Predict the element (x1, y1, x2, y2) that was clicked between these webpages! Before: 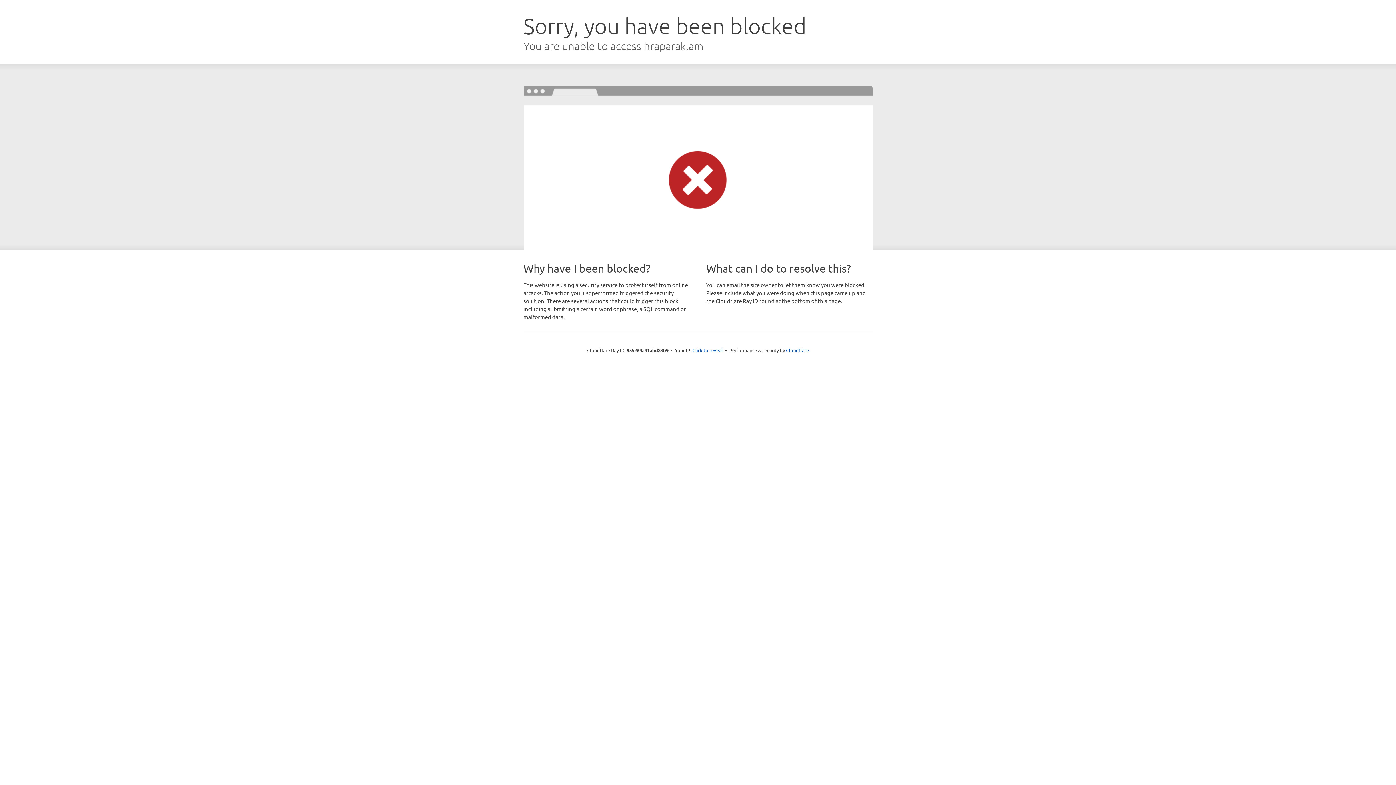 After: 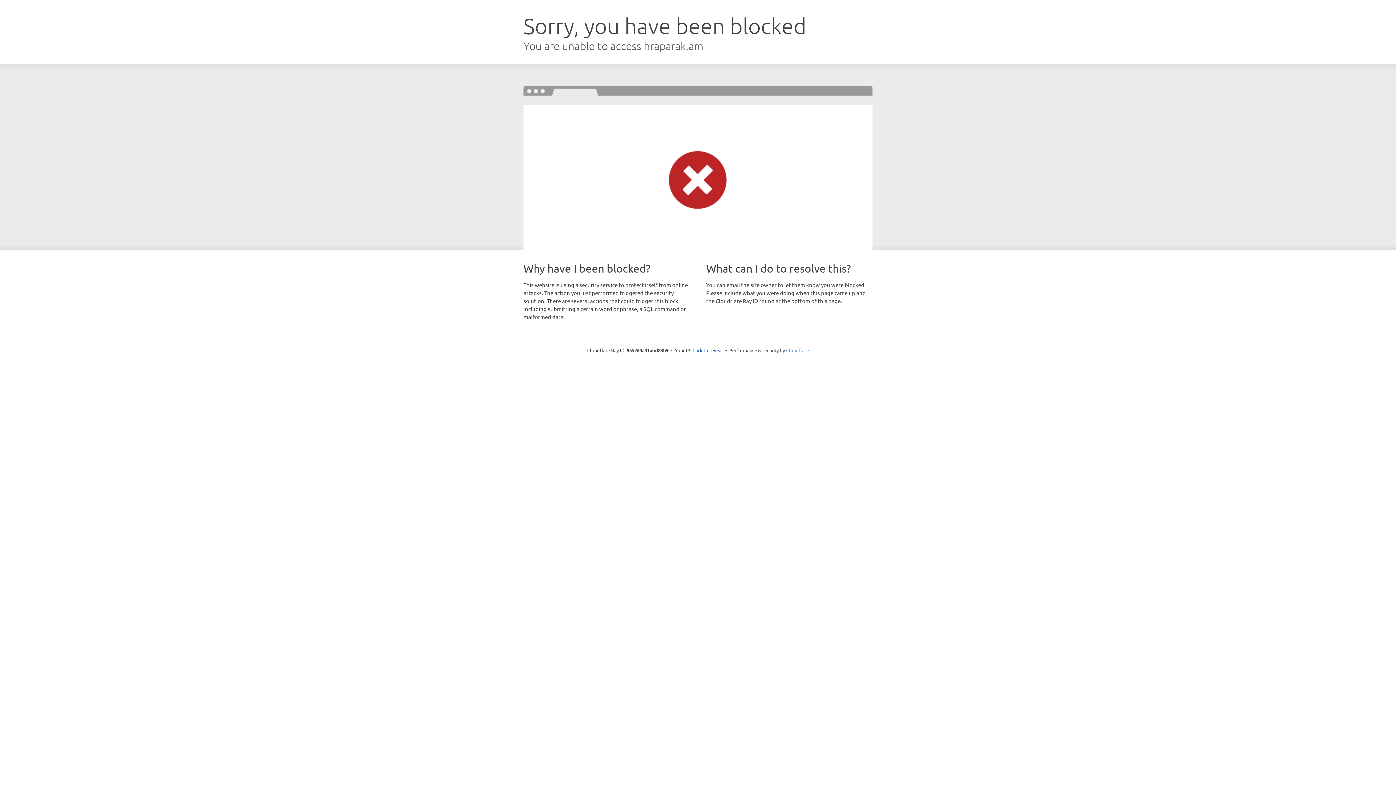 Action: bbox: (786, 347, 809, 353) label: Cloudflare